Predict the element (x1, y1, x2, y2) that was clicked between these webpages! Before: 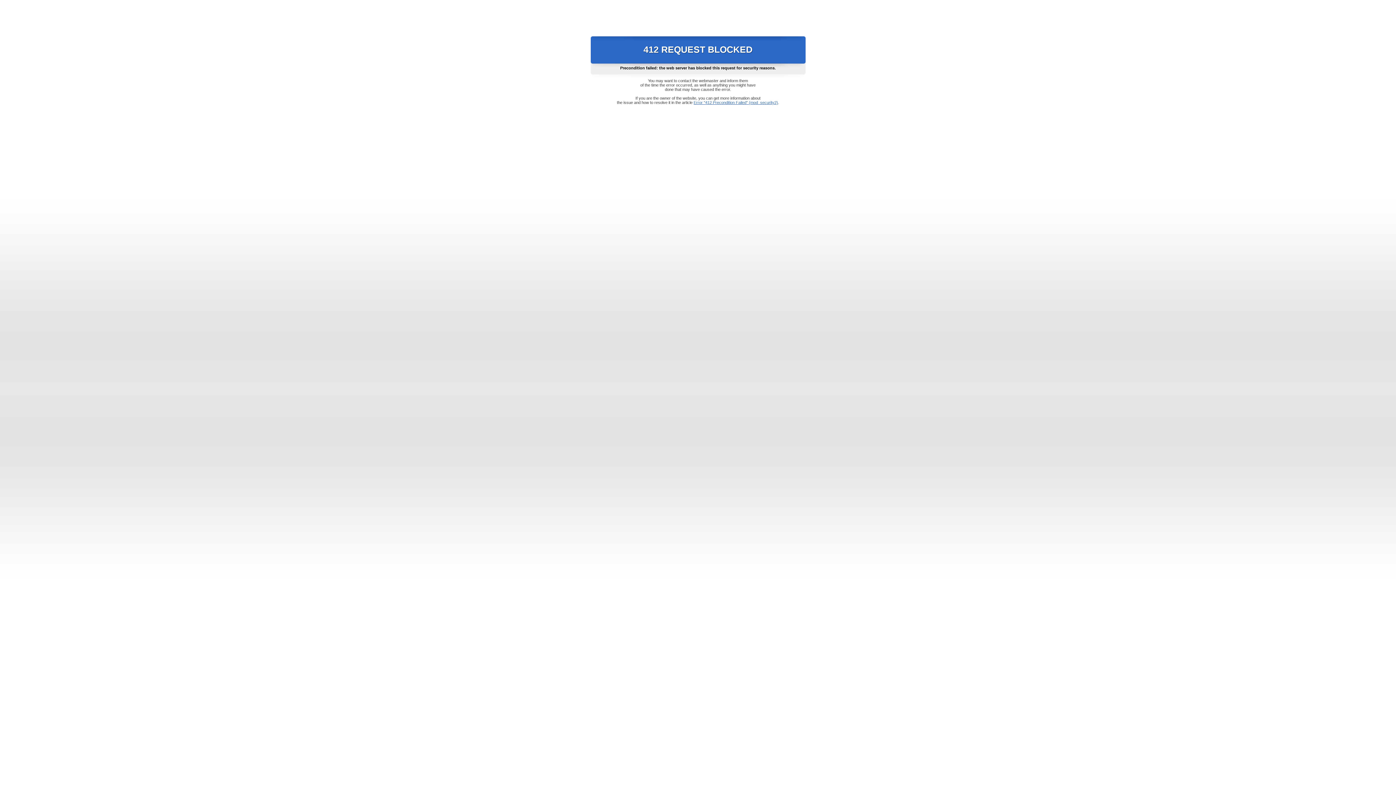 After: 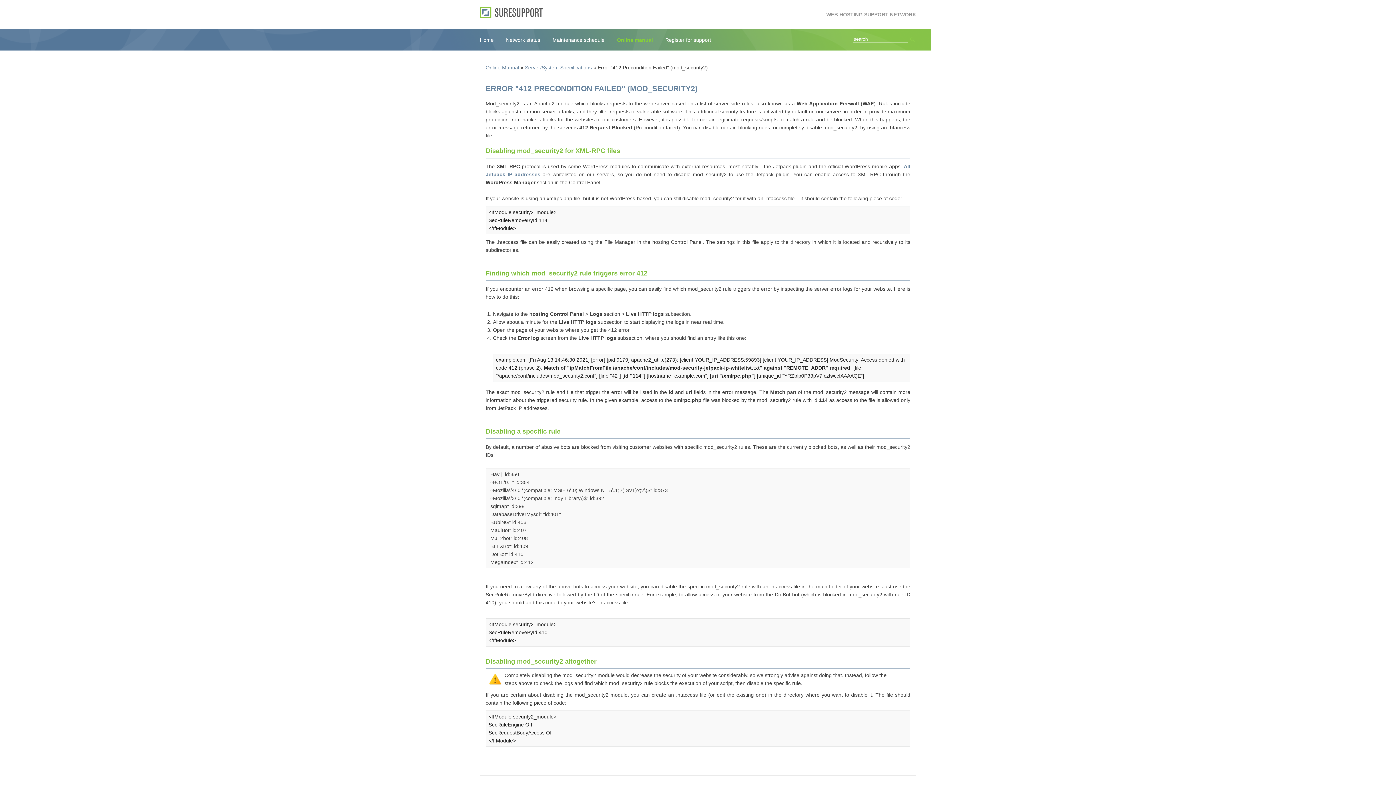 Action: bbox: (693, 100, 778, 104) label: Error "412 Precondition Failed" (mod_security2)